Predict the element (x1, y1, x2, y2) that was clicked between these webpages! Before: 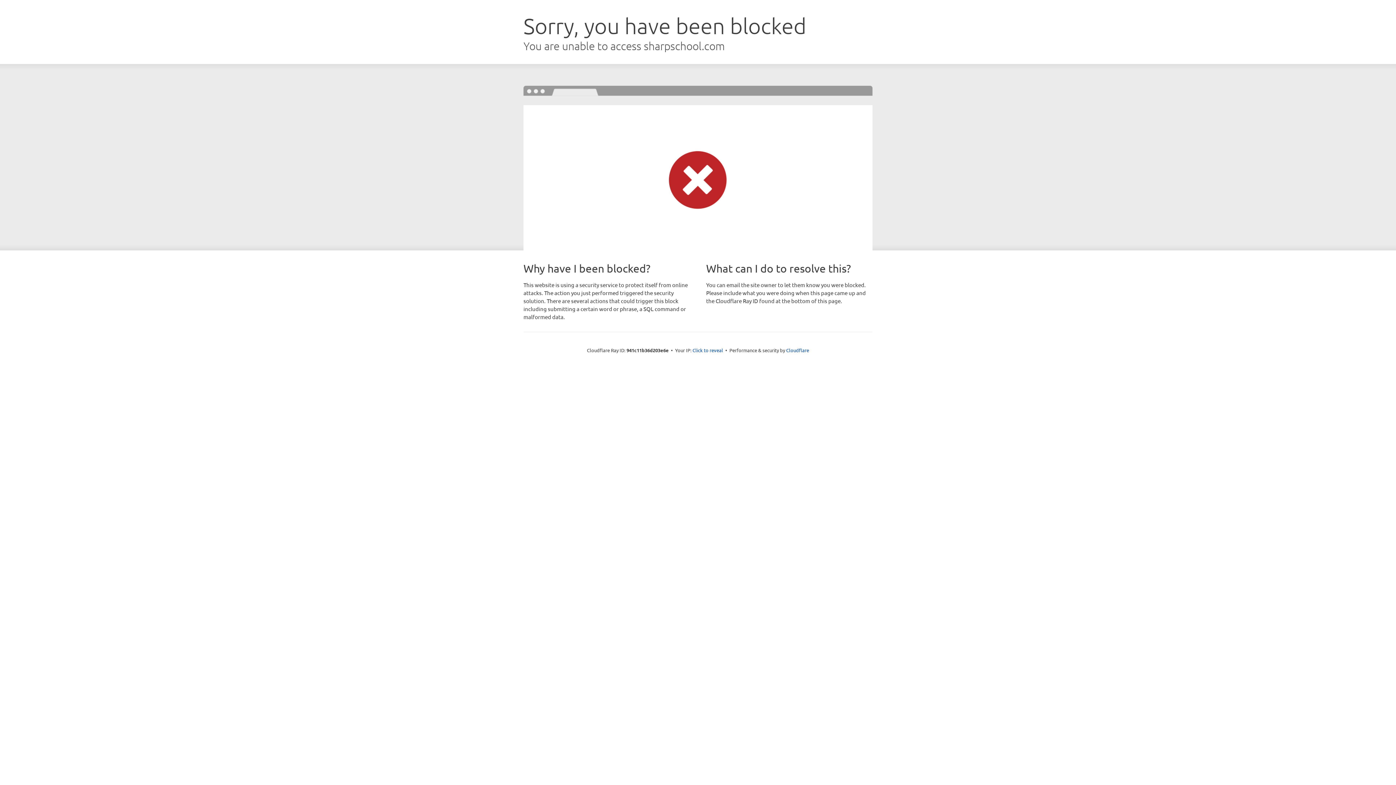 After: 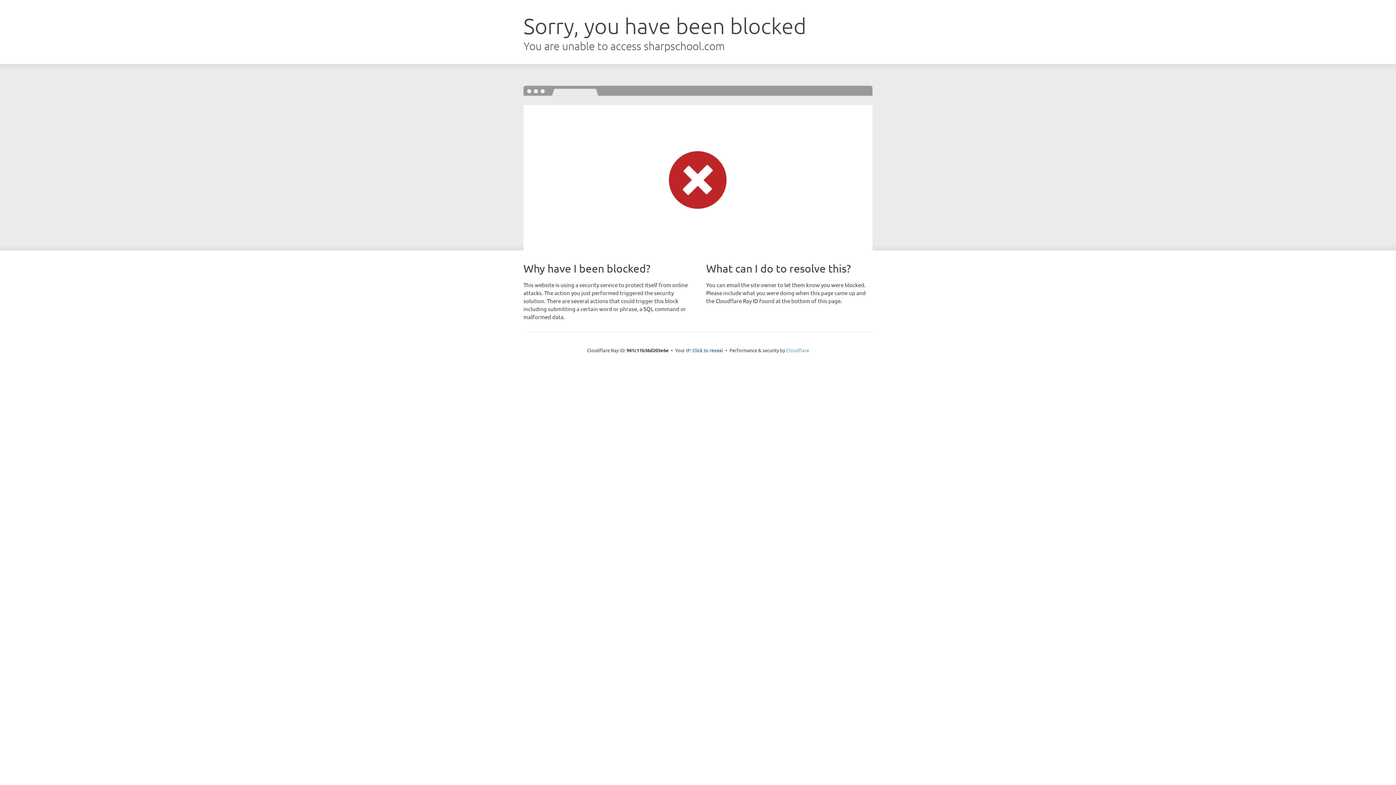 Action: label: Cloudflare bbox: (786, 347, 809, 353)